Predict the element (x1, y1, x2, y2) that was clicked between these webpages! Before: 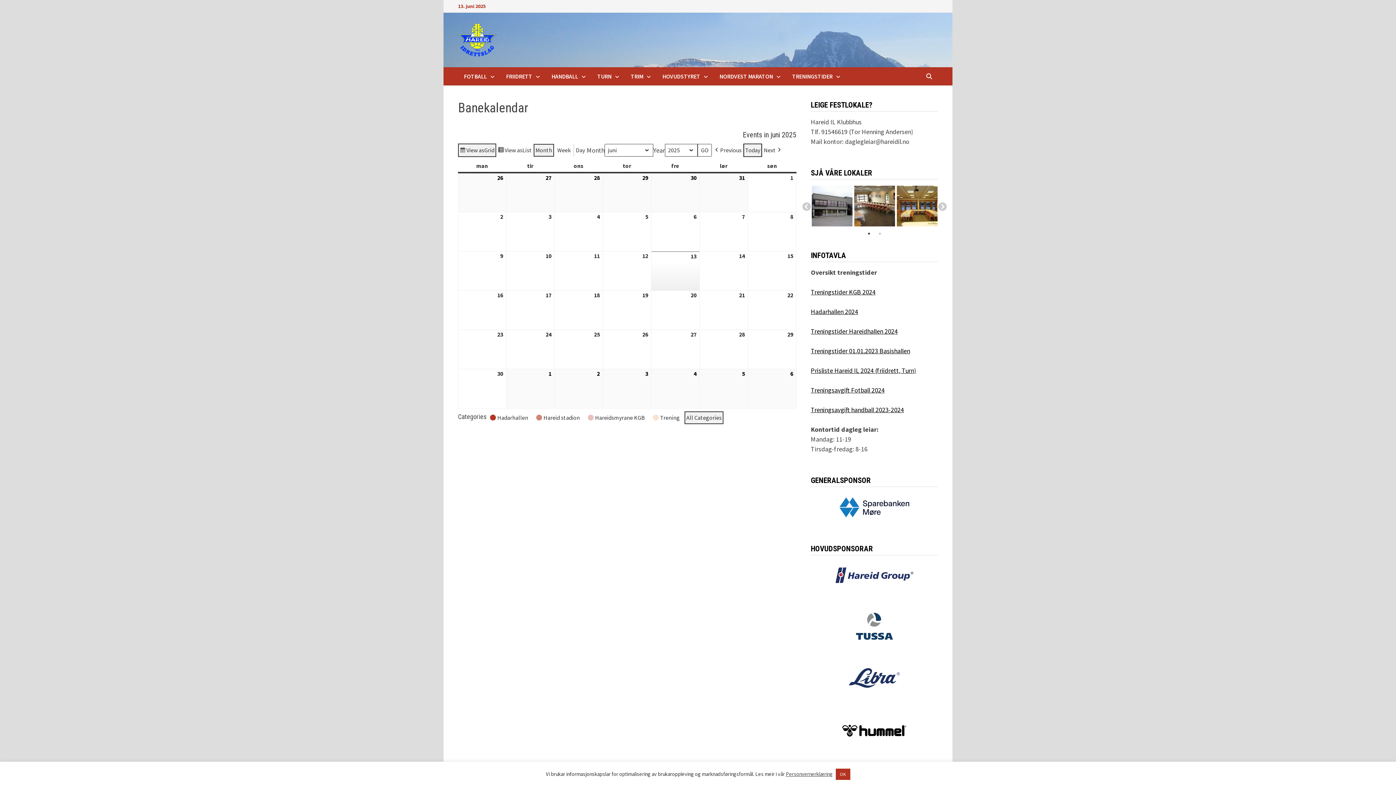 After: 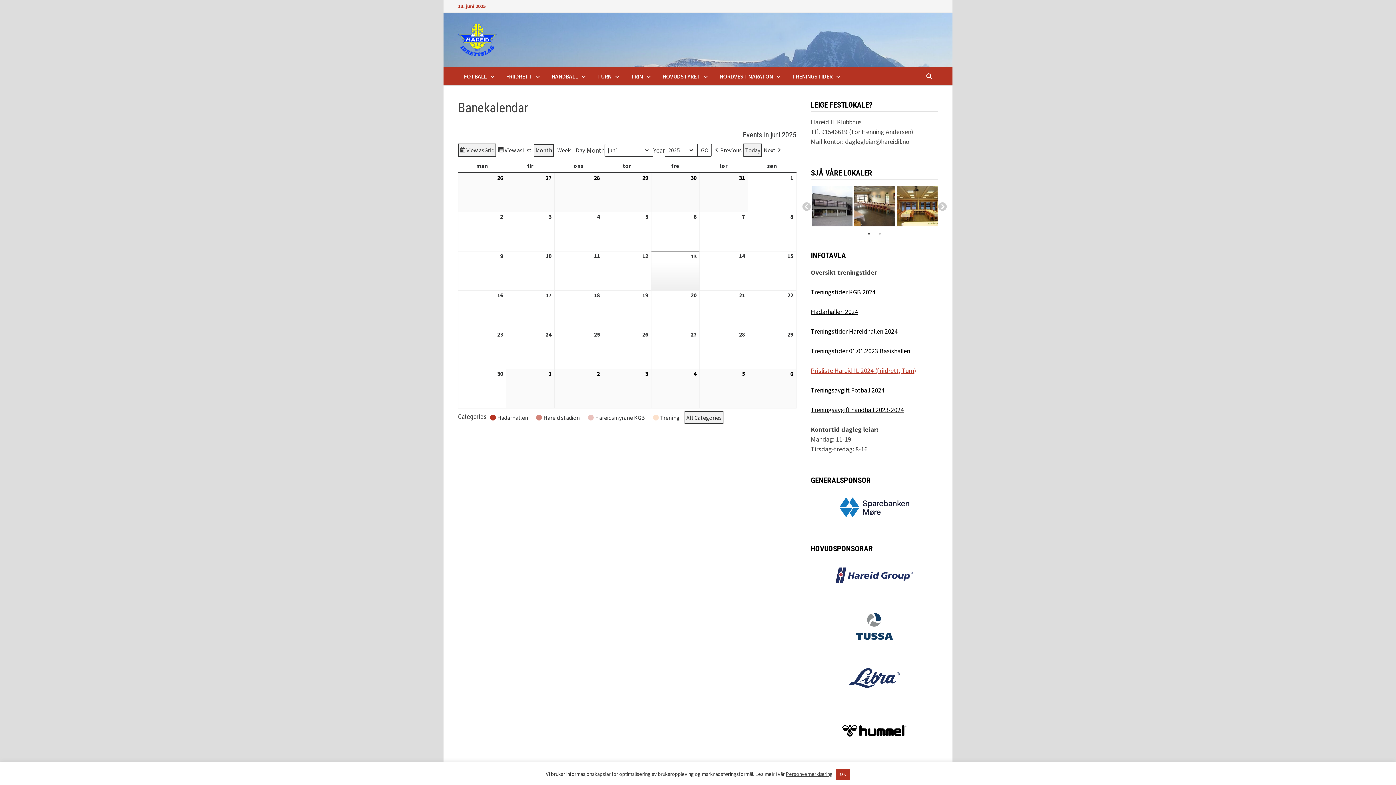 Action: label: Prisliste Hareid IL 2024 (friidrett, Turn) bbox: (811, 366, 916, 375)